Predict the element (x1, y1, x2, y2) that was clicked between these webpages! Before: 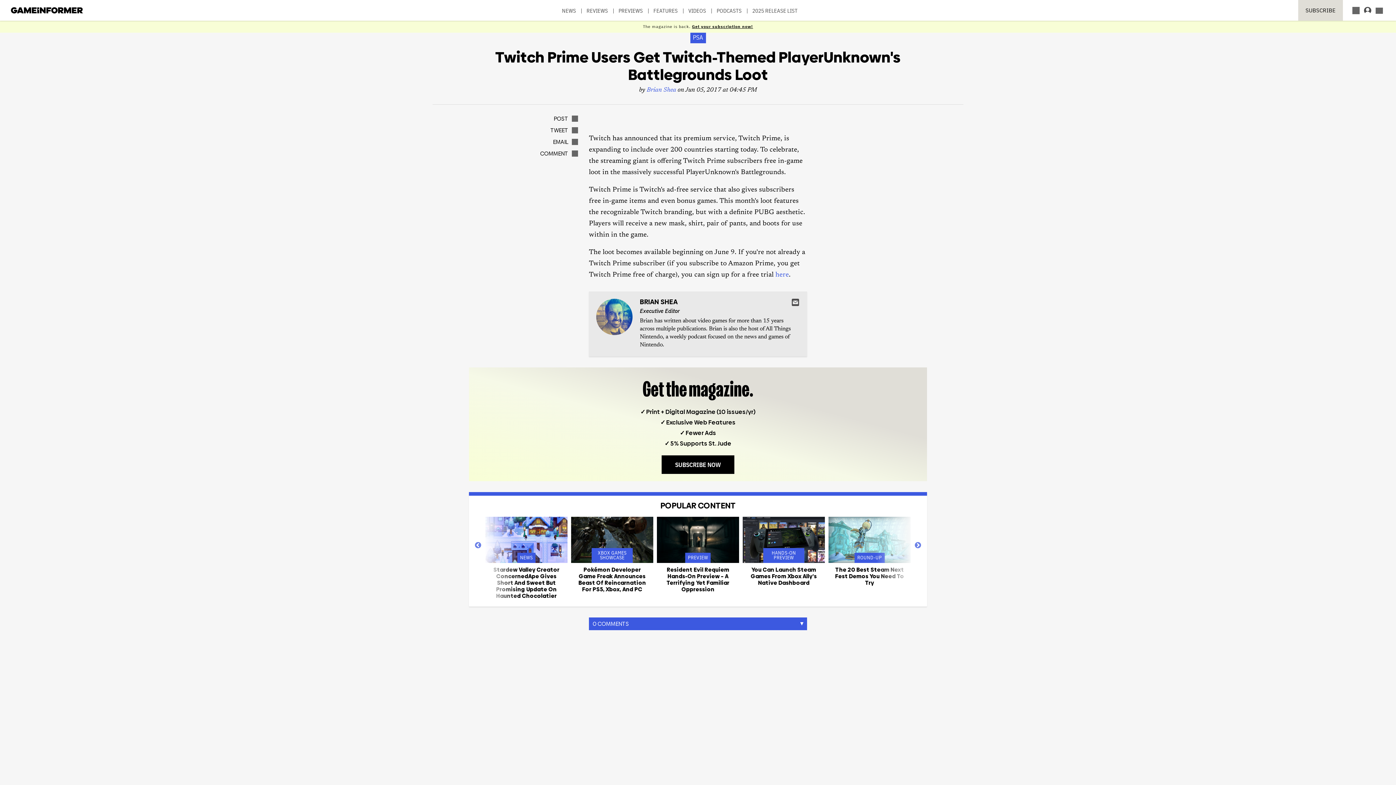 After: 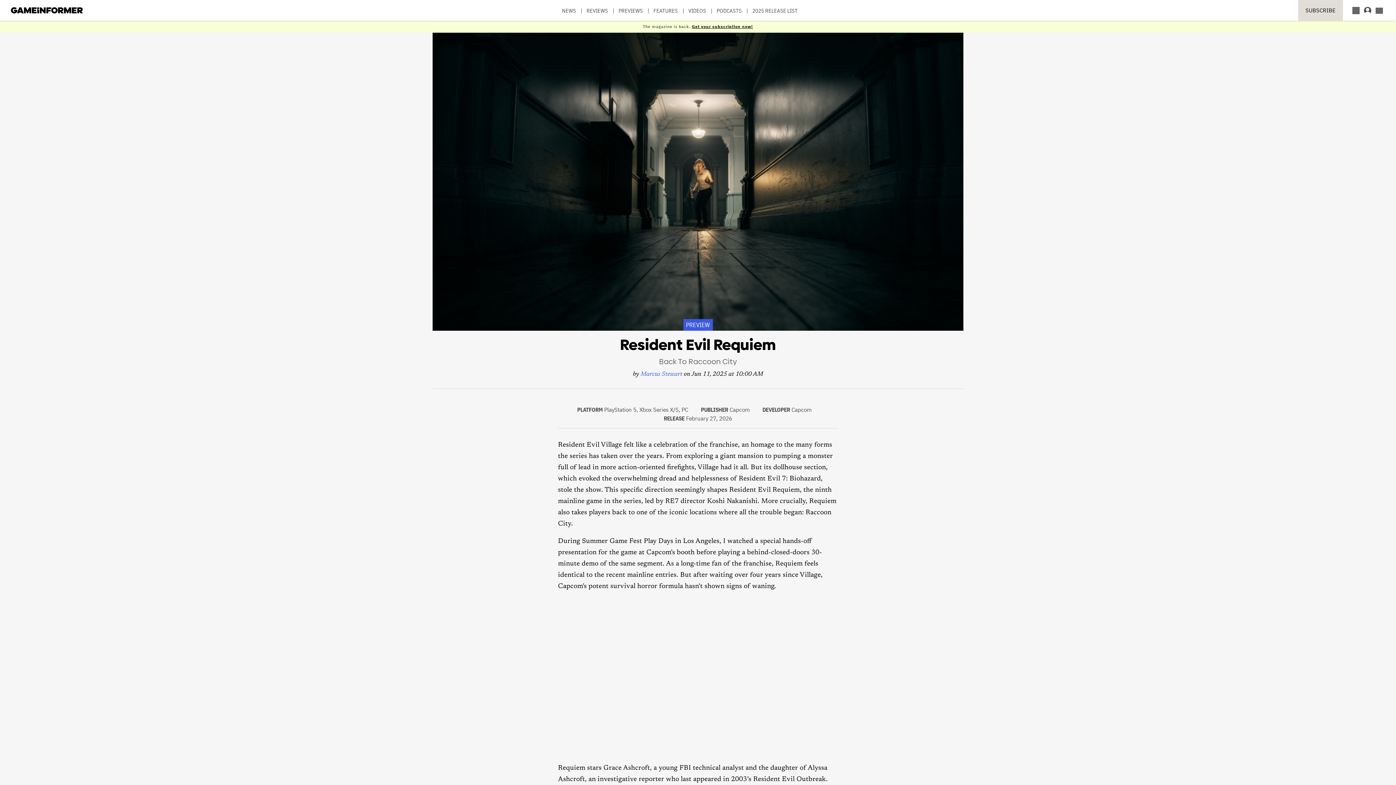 Action: bbox: (657, 516, 739, 563)